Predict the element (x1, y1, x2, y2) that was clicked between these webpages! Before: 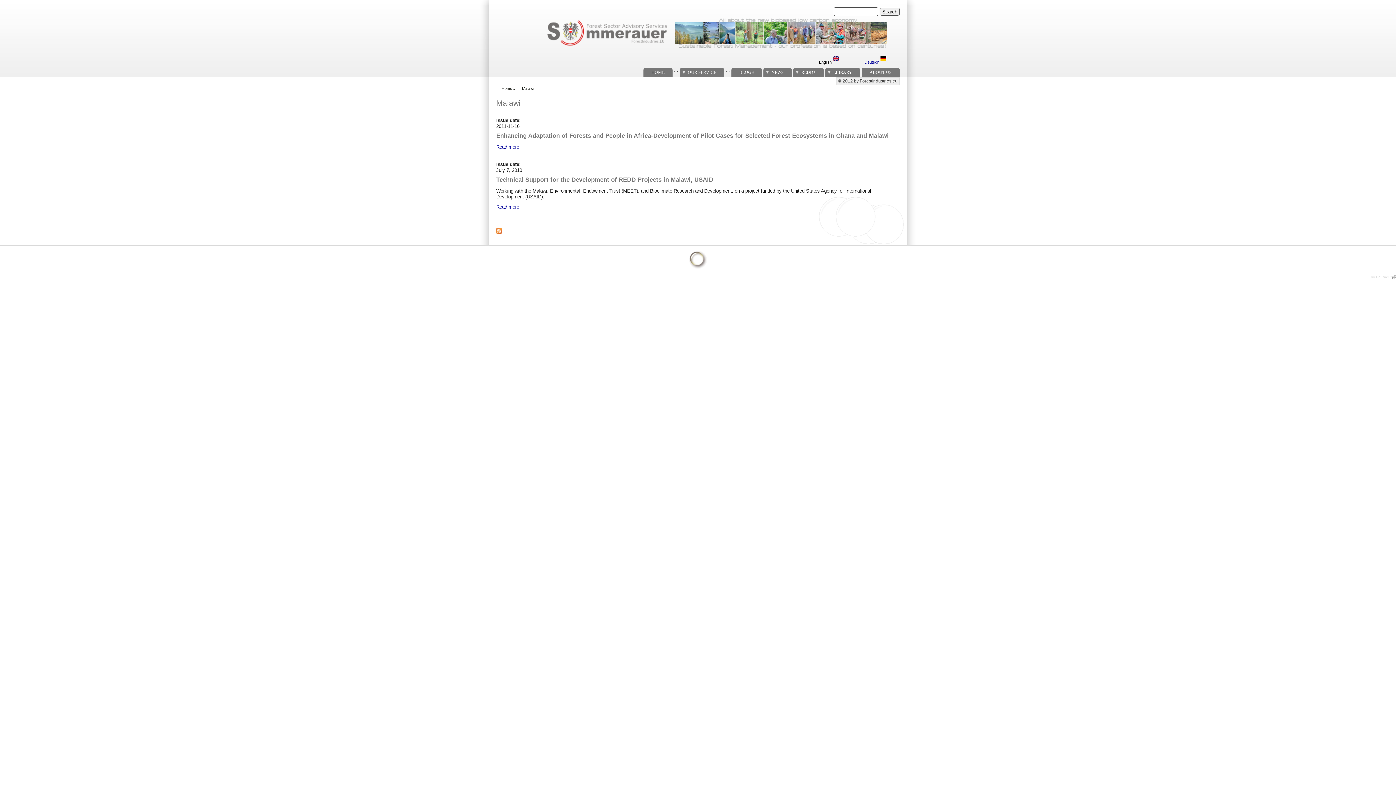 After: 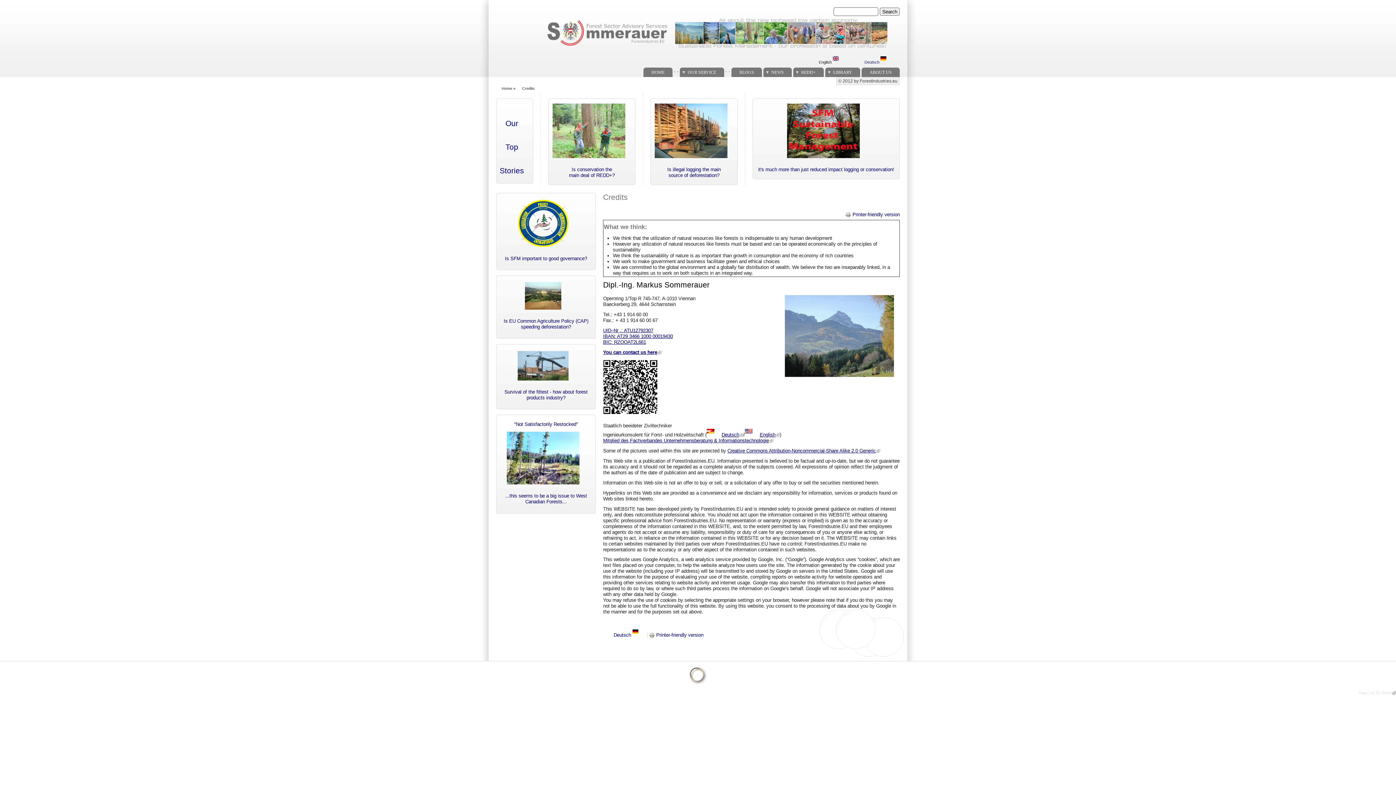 Action: bbox: (861, 67, 900, 77) label: ABOUT US